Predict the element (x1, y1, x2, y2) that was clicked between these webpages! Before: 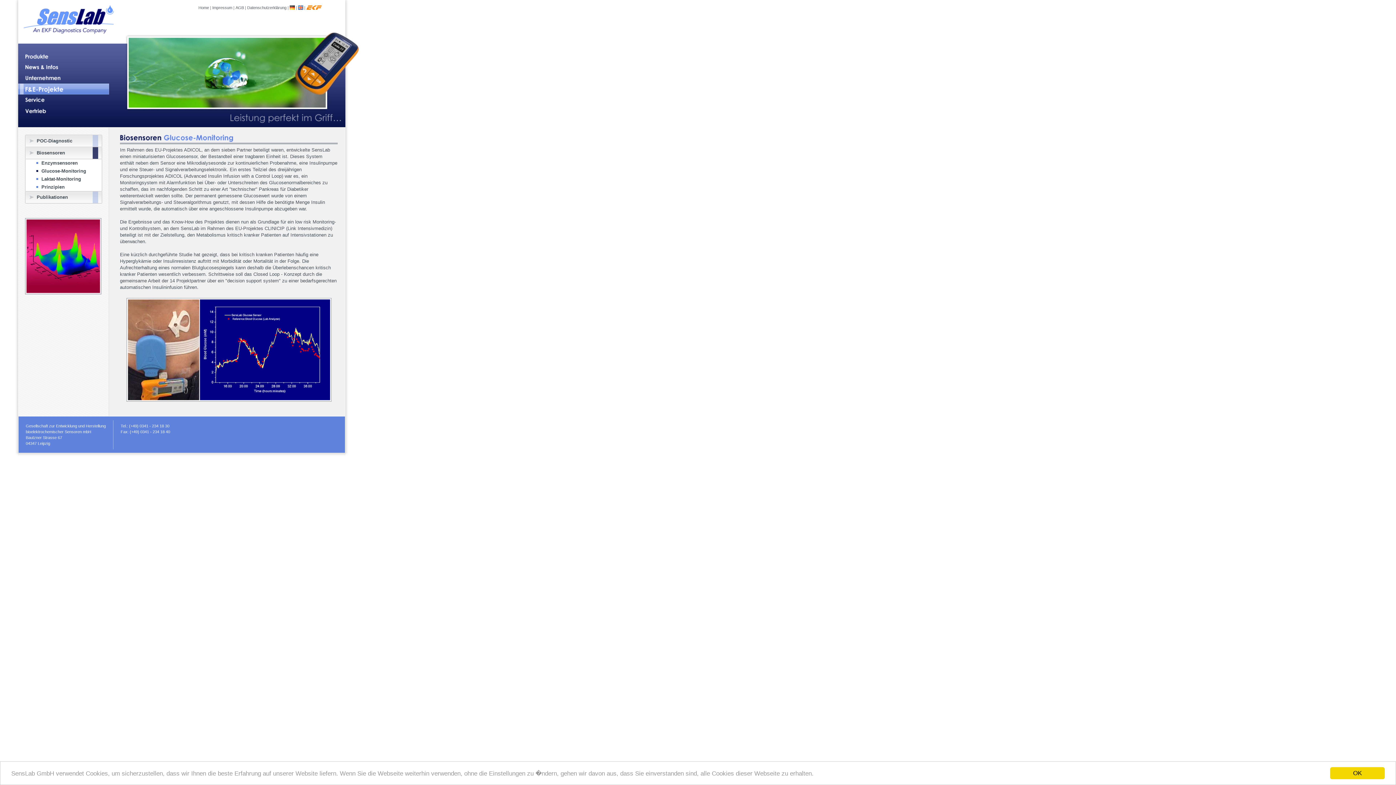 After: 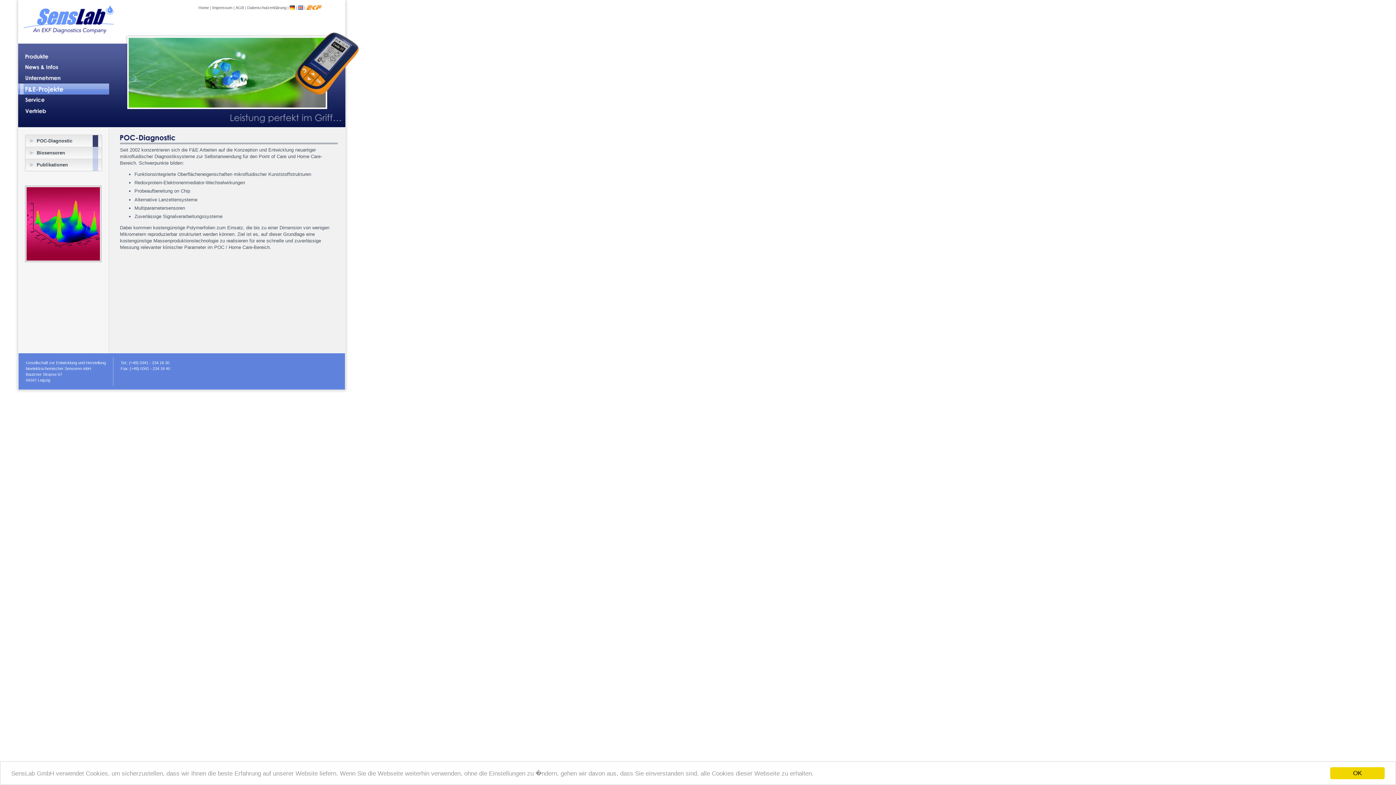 Action: bbox: (18, 89, 109, 95)